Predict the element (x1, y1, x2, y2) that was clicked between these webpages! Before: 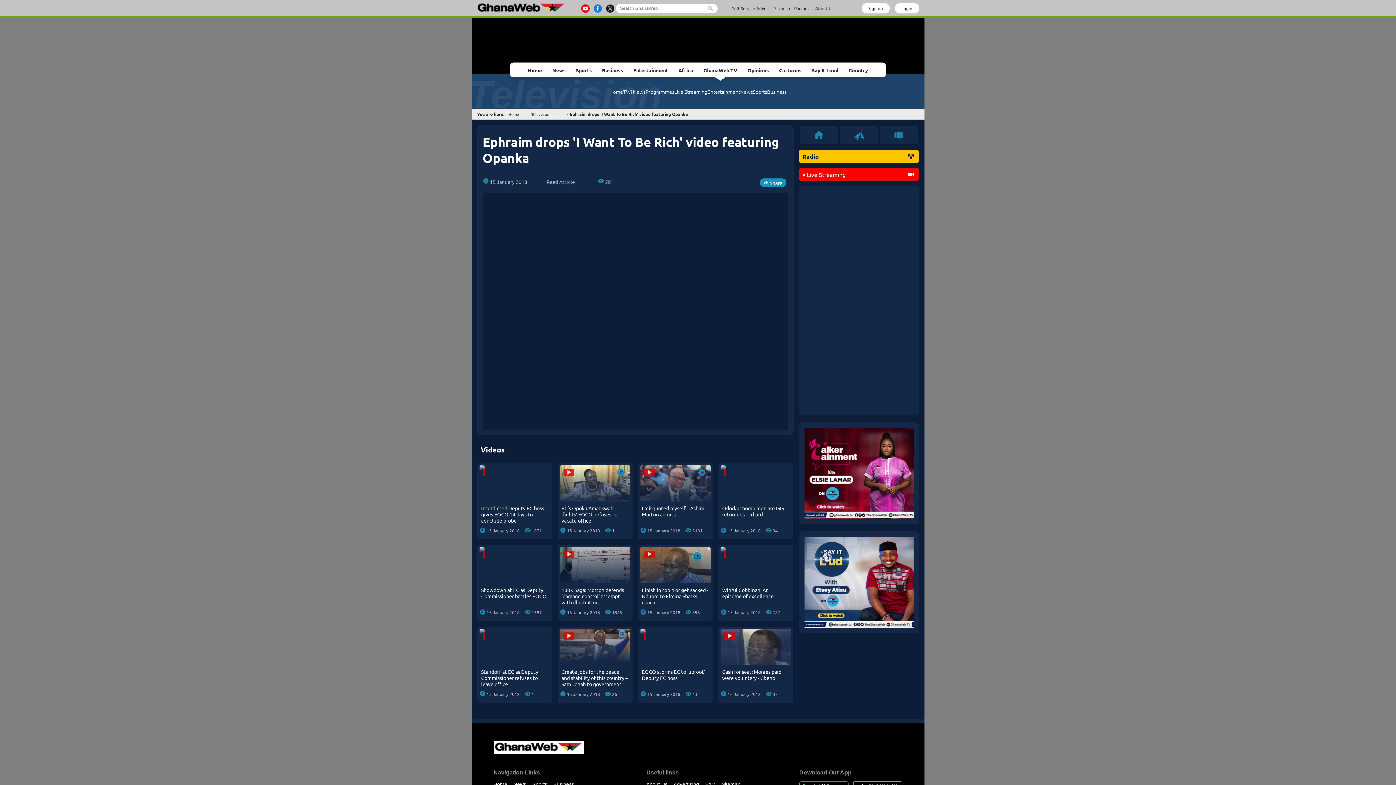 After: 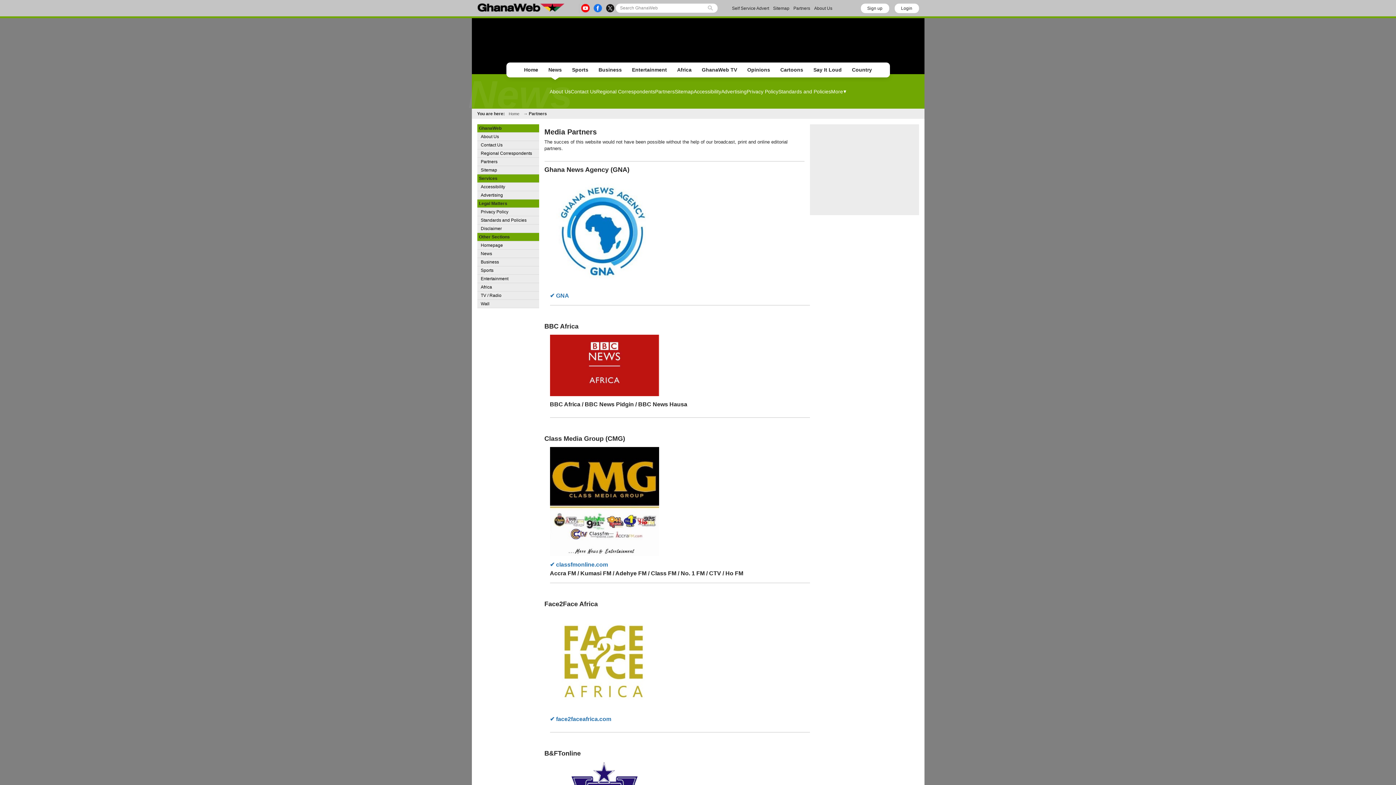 Action: bbox: (794, 5, 811, 11) label: Partners